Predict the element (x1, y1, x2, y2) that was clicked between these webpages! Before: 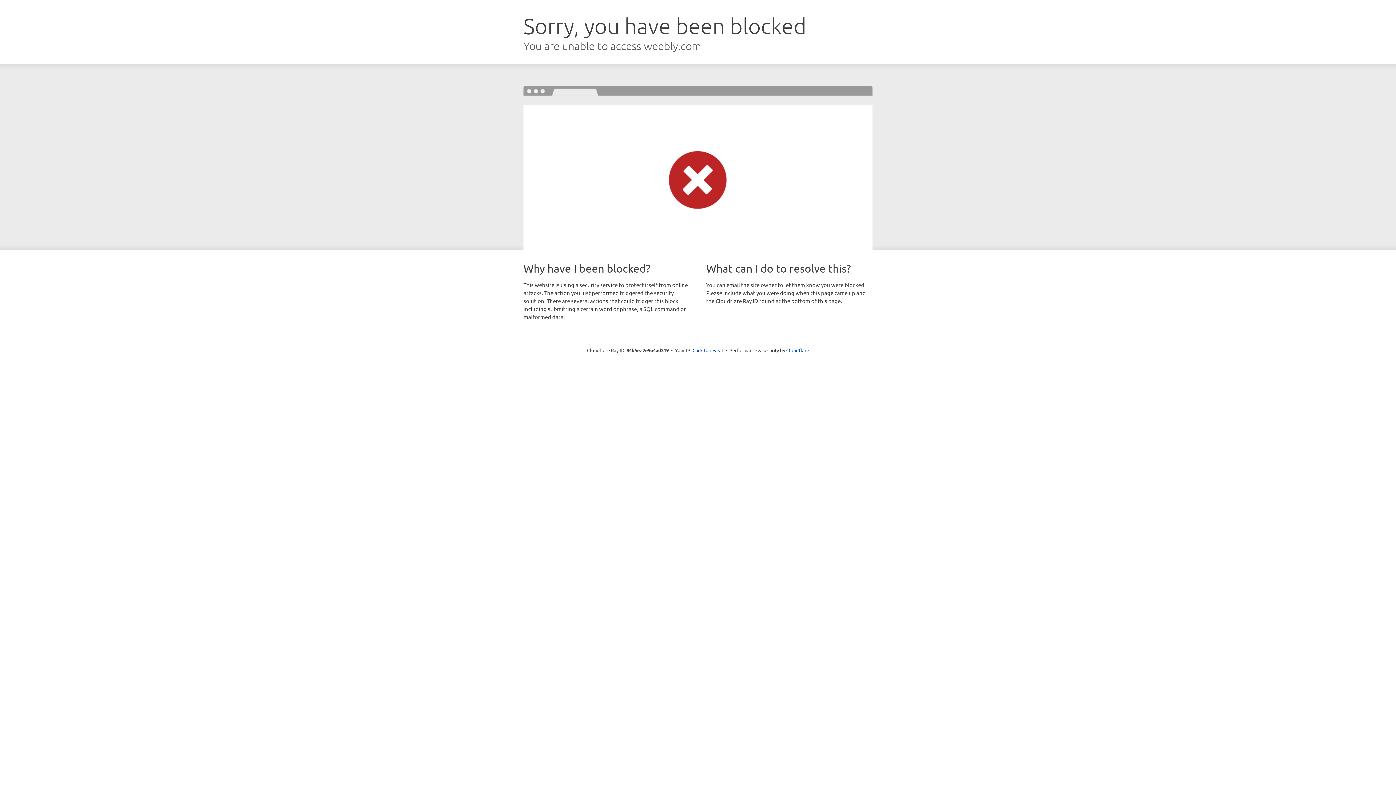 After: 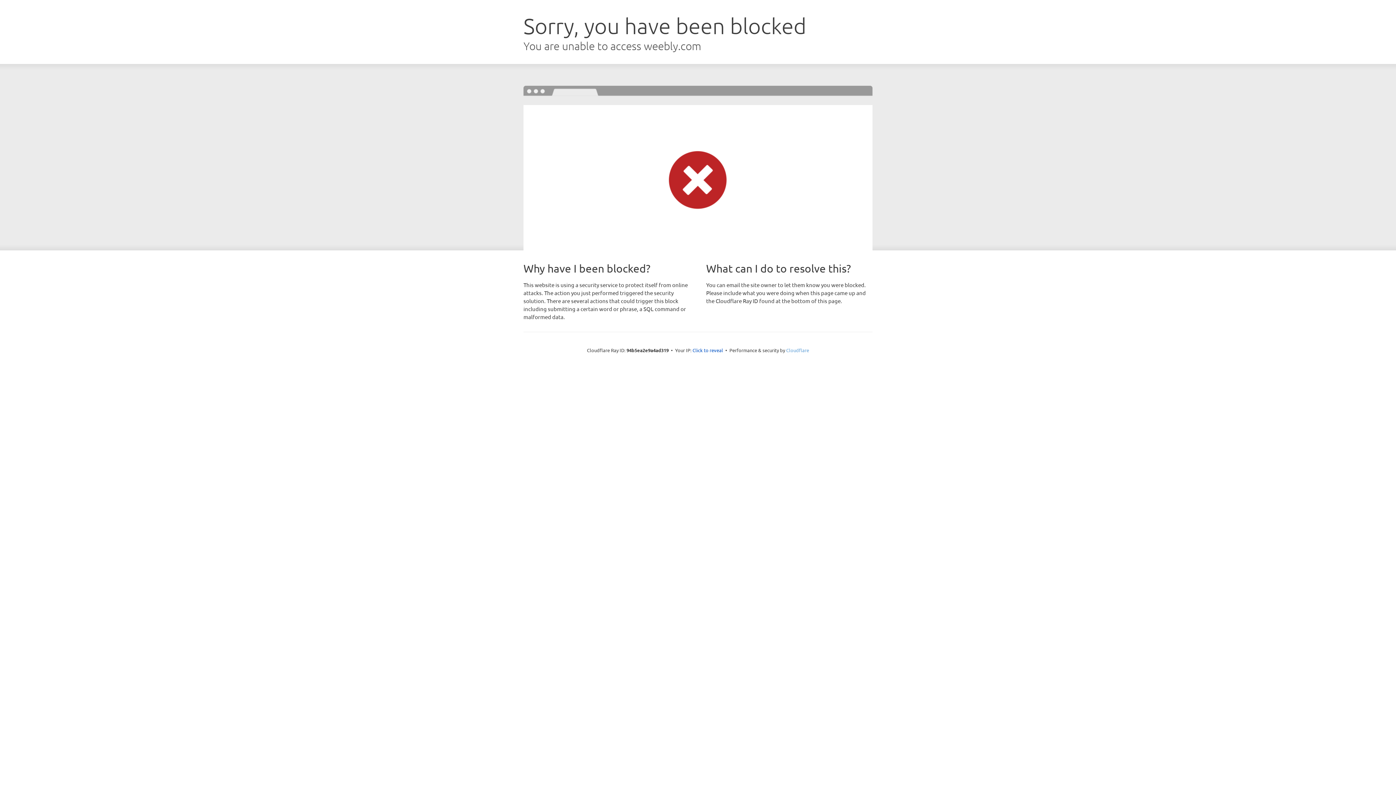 Action: label: Cloudflare bbox: (786, 347, 809, 353)